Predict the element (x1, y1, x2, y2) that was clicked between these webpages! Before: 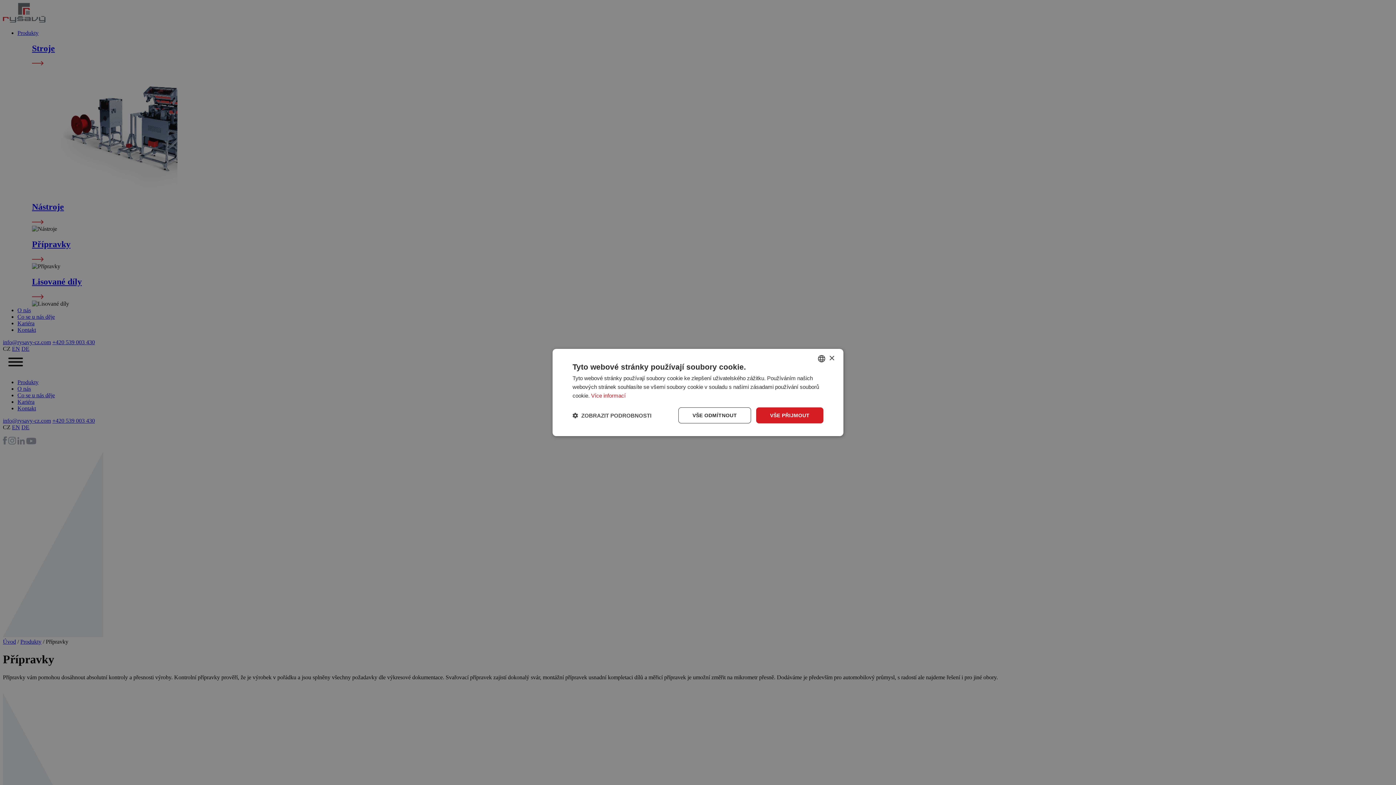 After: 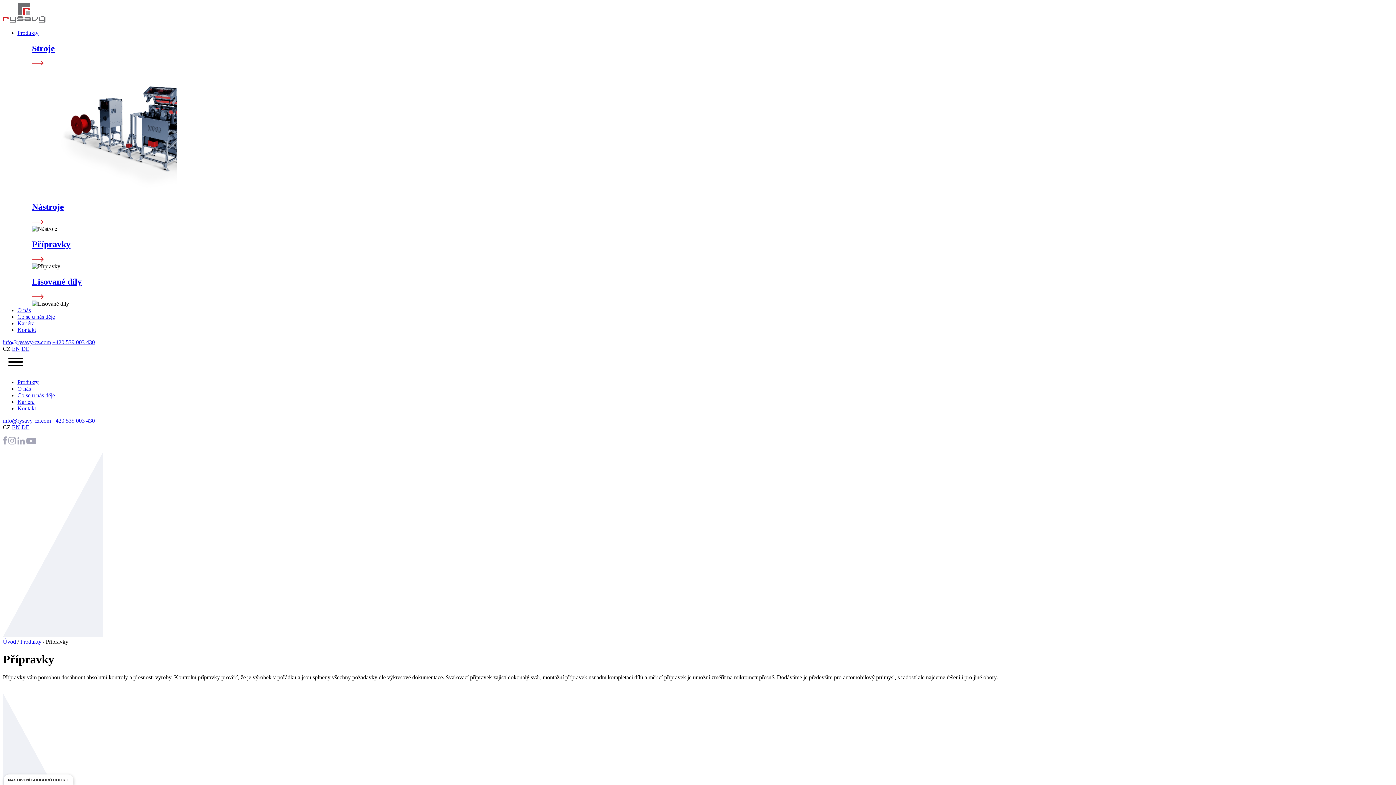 Action: label: Close bbox: (829, 355, 834, 361)